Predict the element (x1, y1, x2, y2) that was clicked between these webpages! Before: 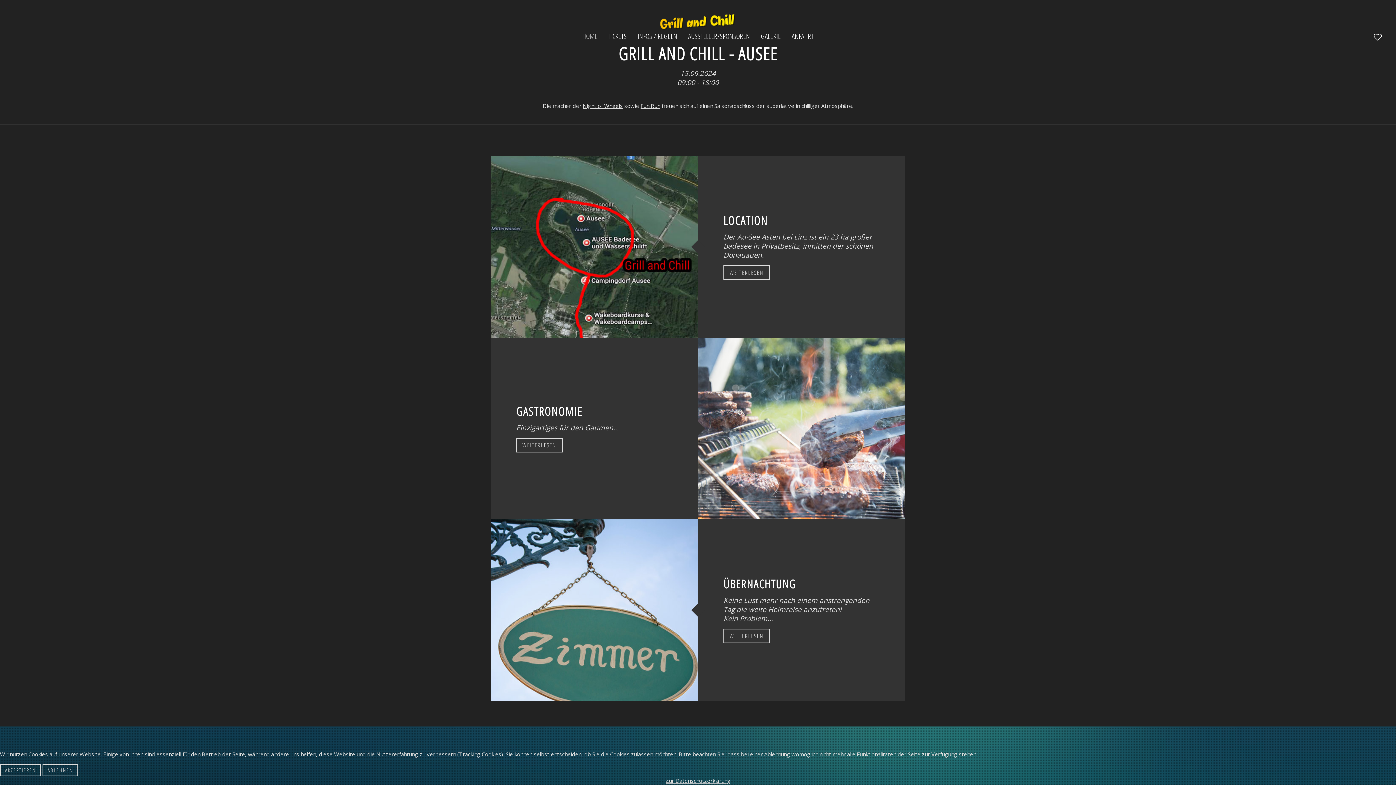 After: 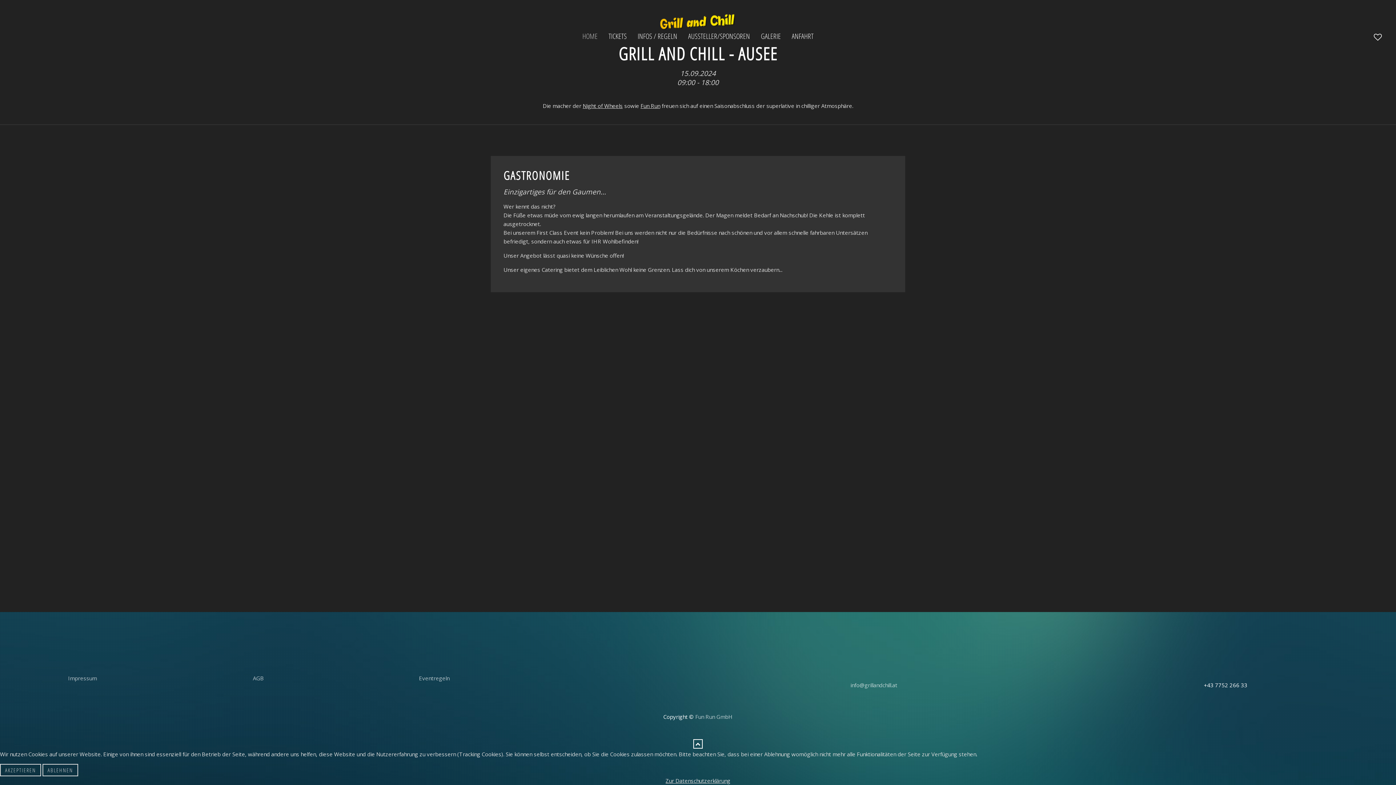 Action: label: WEITERLESEN bbox: (516, 438, 562, 452)